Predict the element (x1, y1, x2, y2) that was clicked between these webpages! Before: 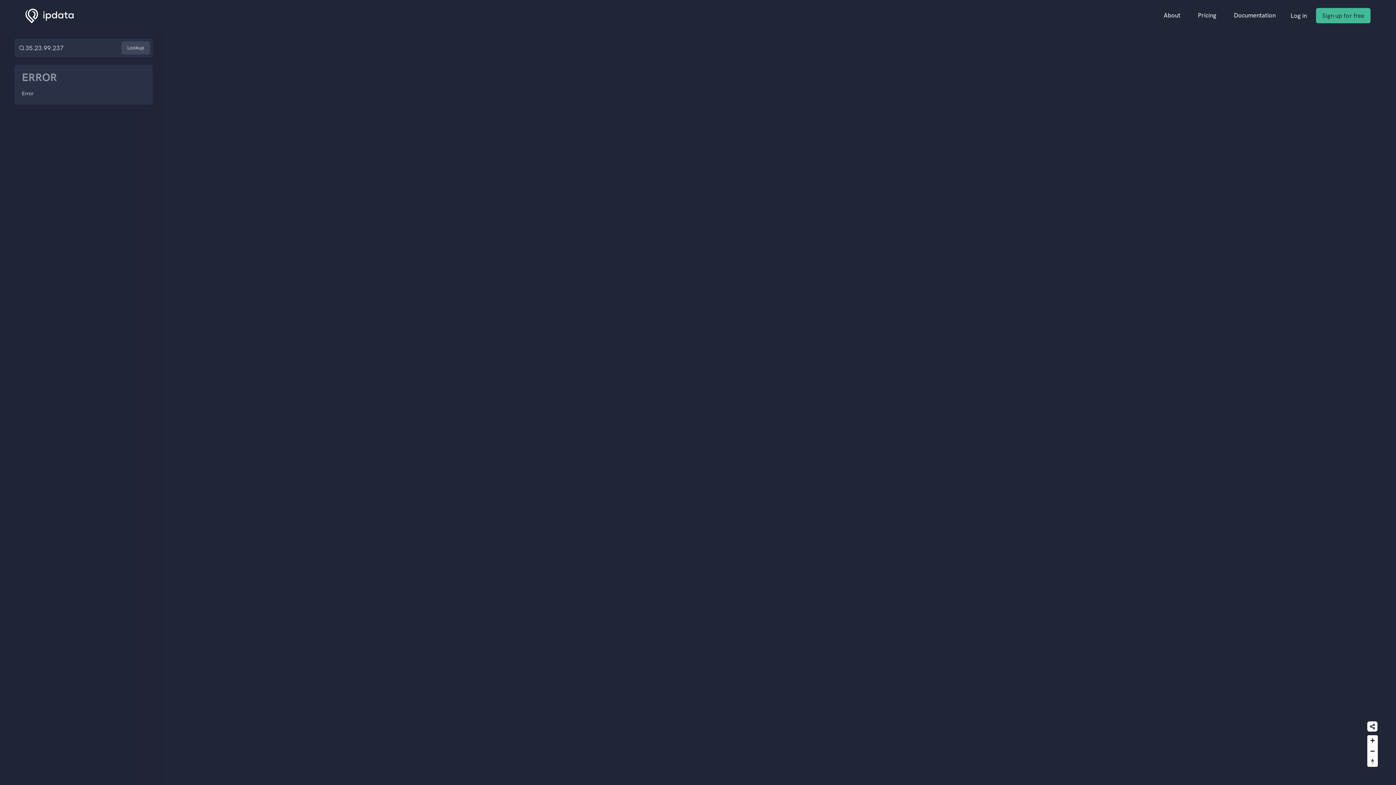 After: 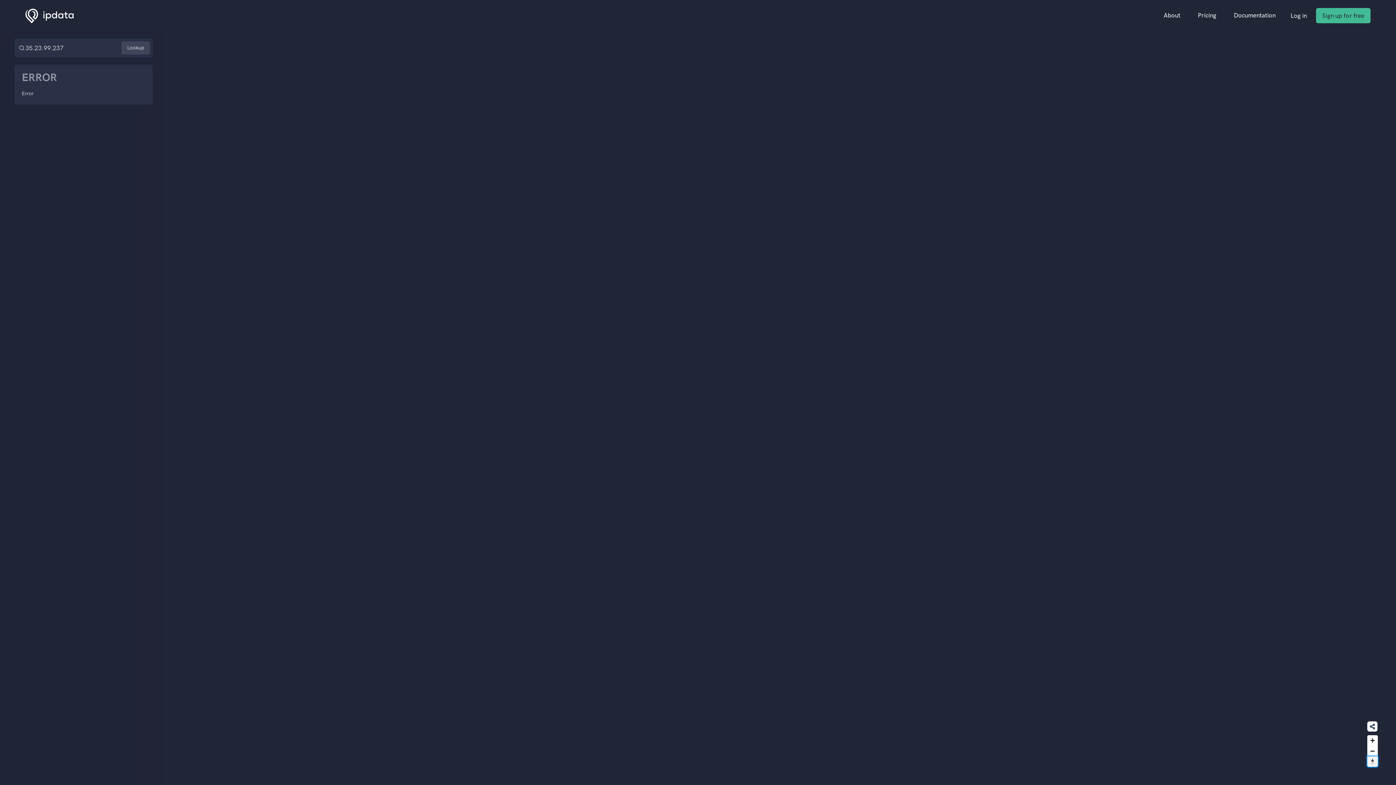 Action: bbox: (1367, 756, 1378, 767) label: Reset bearing to north